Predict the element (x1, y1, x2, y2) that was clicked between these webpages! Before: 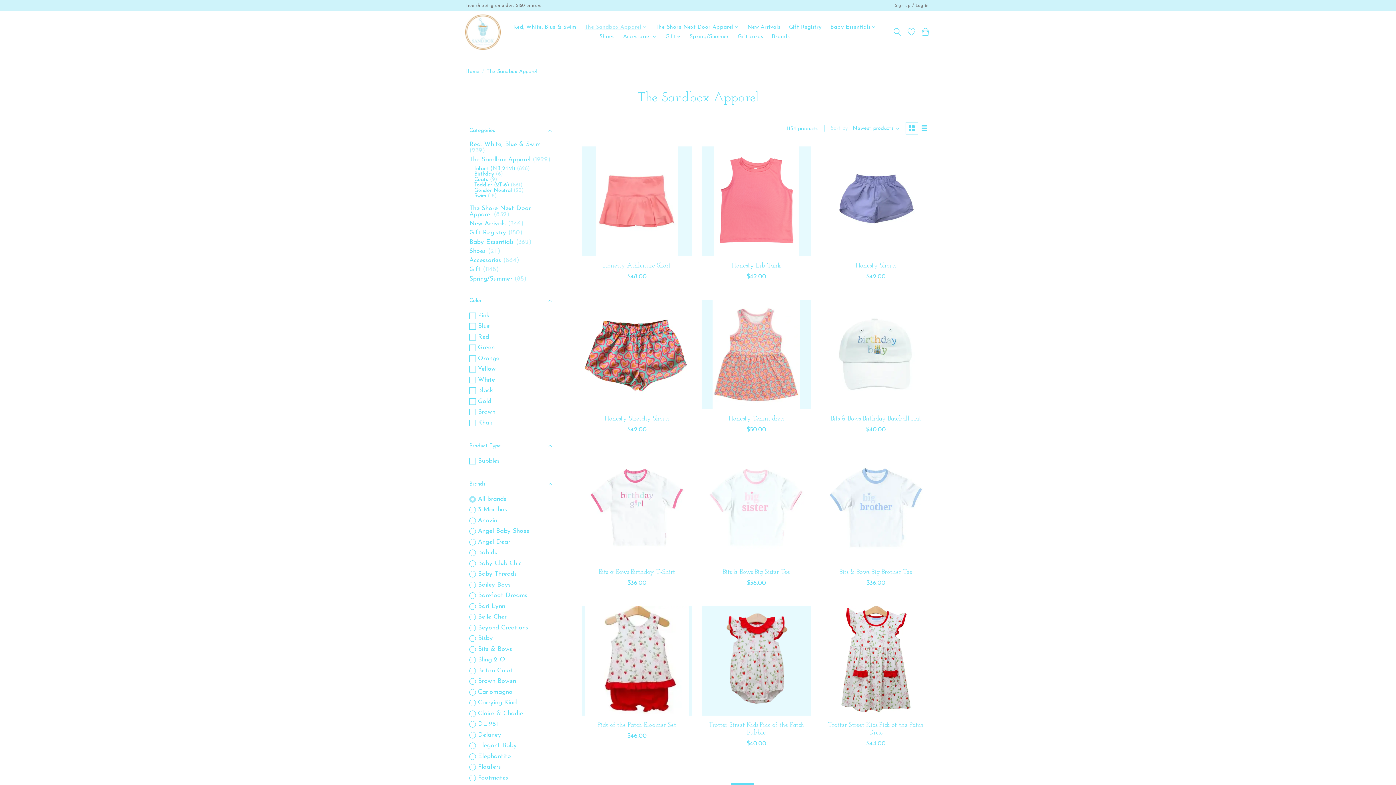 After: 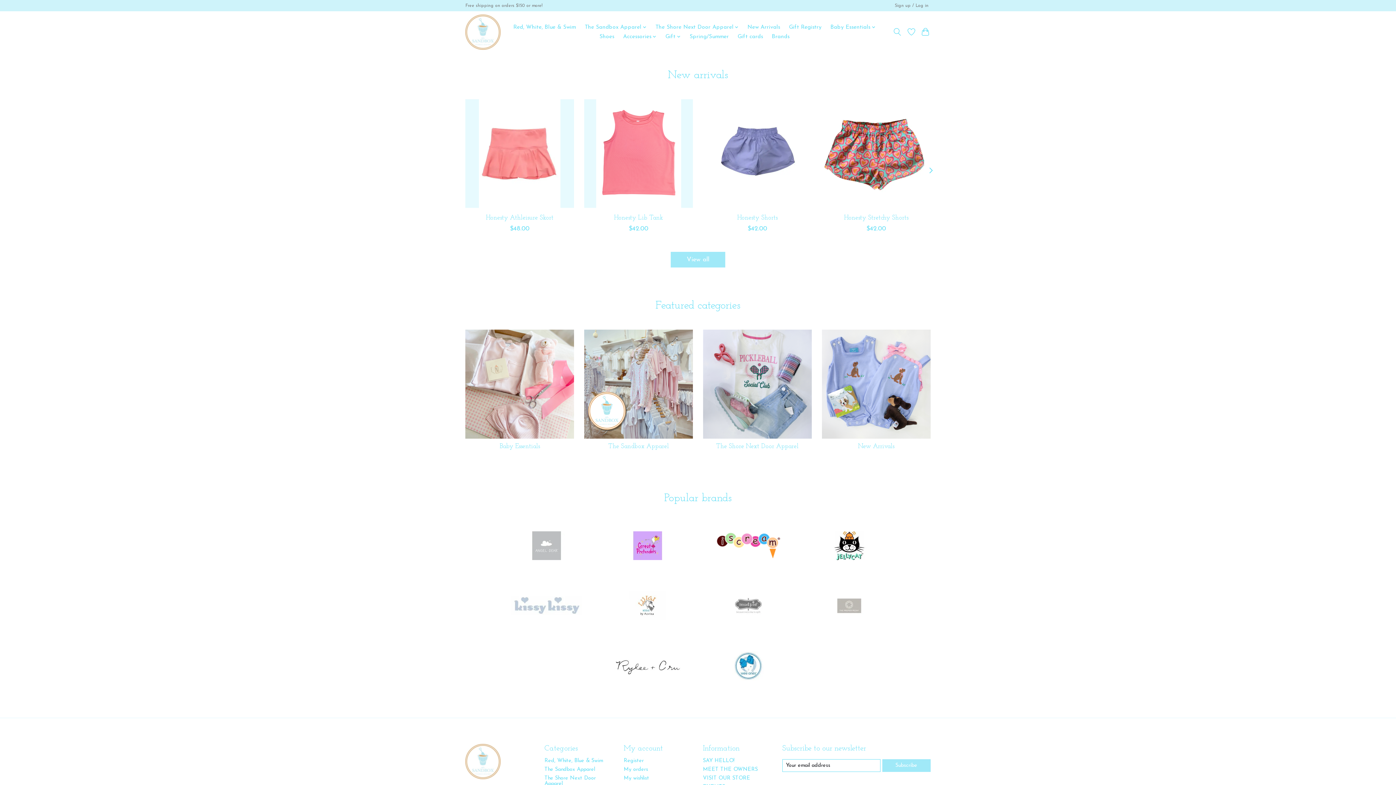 Action: bbox: (465, 68, 479, 74) label: Home